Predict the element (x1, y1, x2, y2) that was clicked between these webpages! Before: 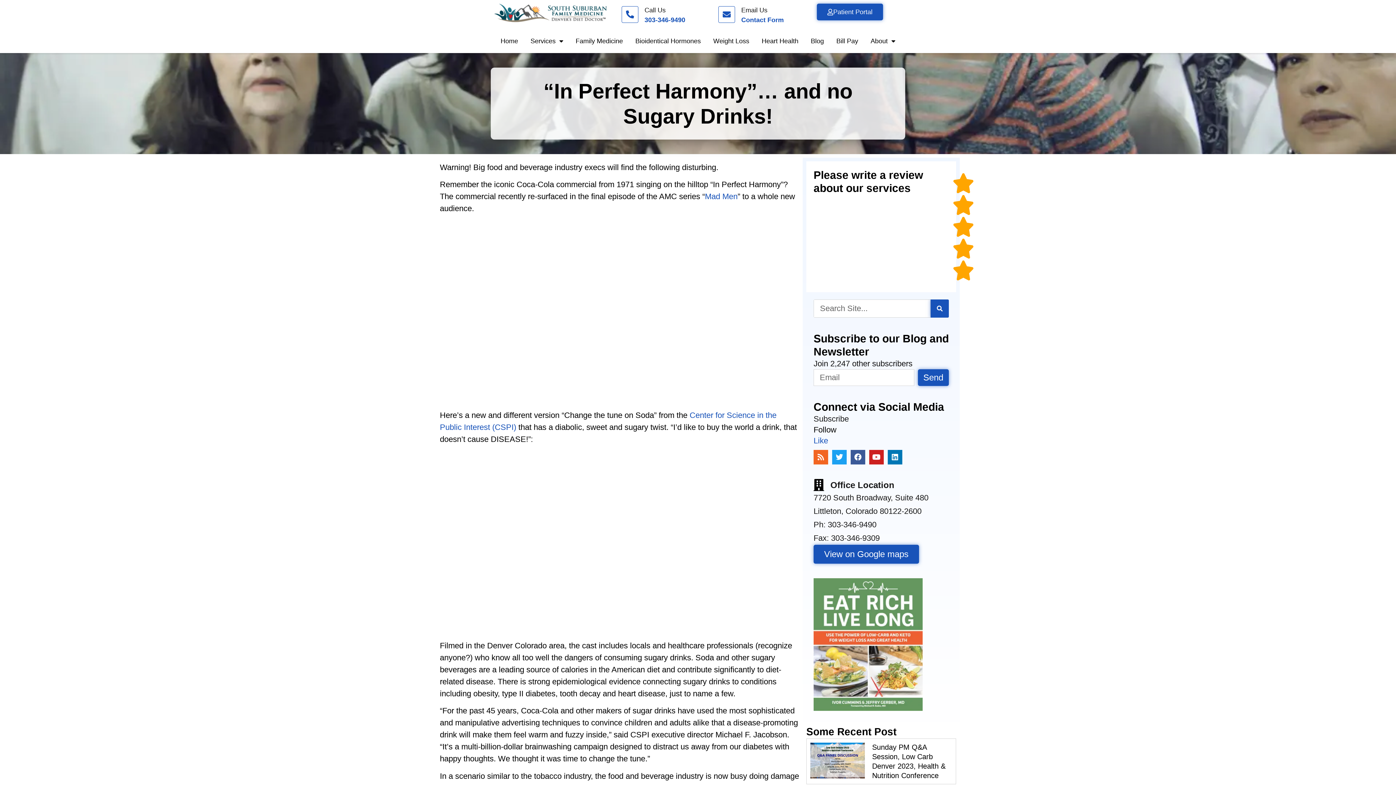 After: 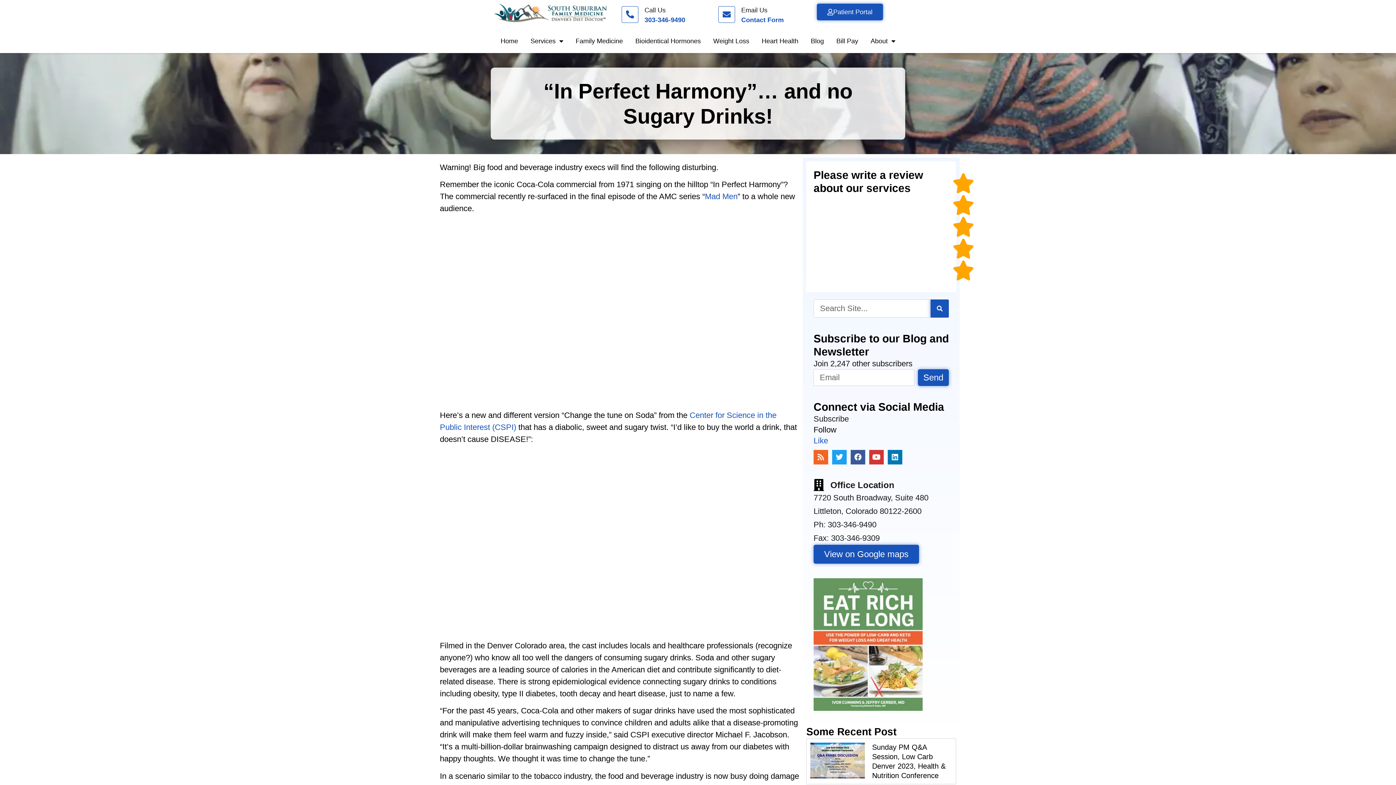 Action: bbox: (869, 450, 884, 464) label: Youtube